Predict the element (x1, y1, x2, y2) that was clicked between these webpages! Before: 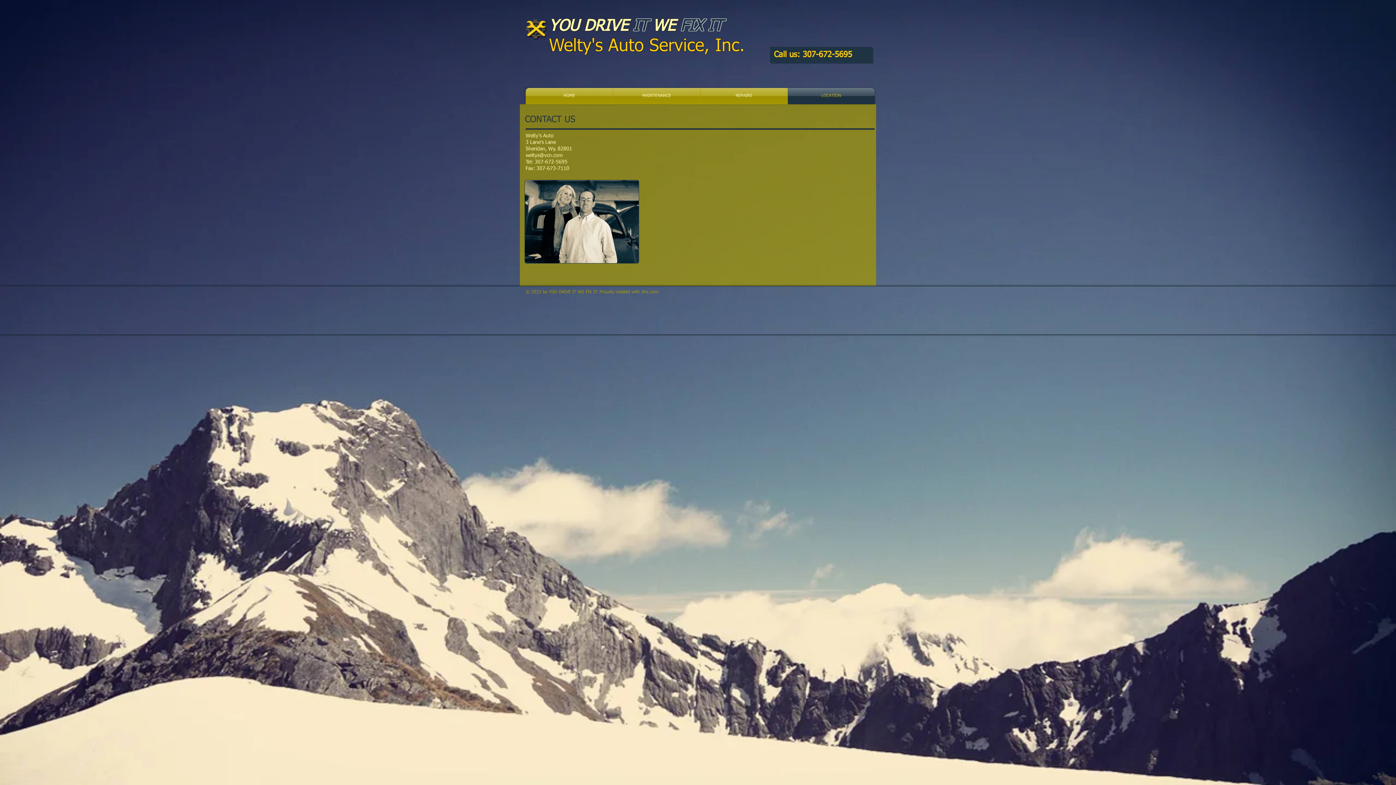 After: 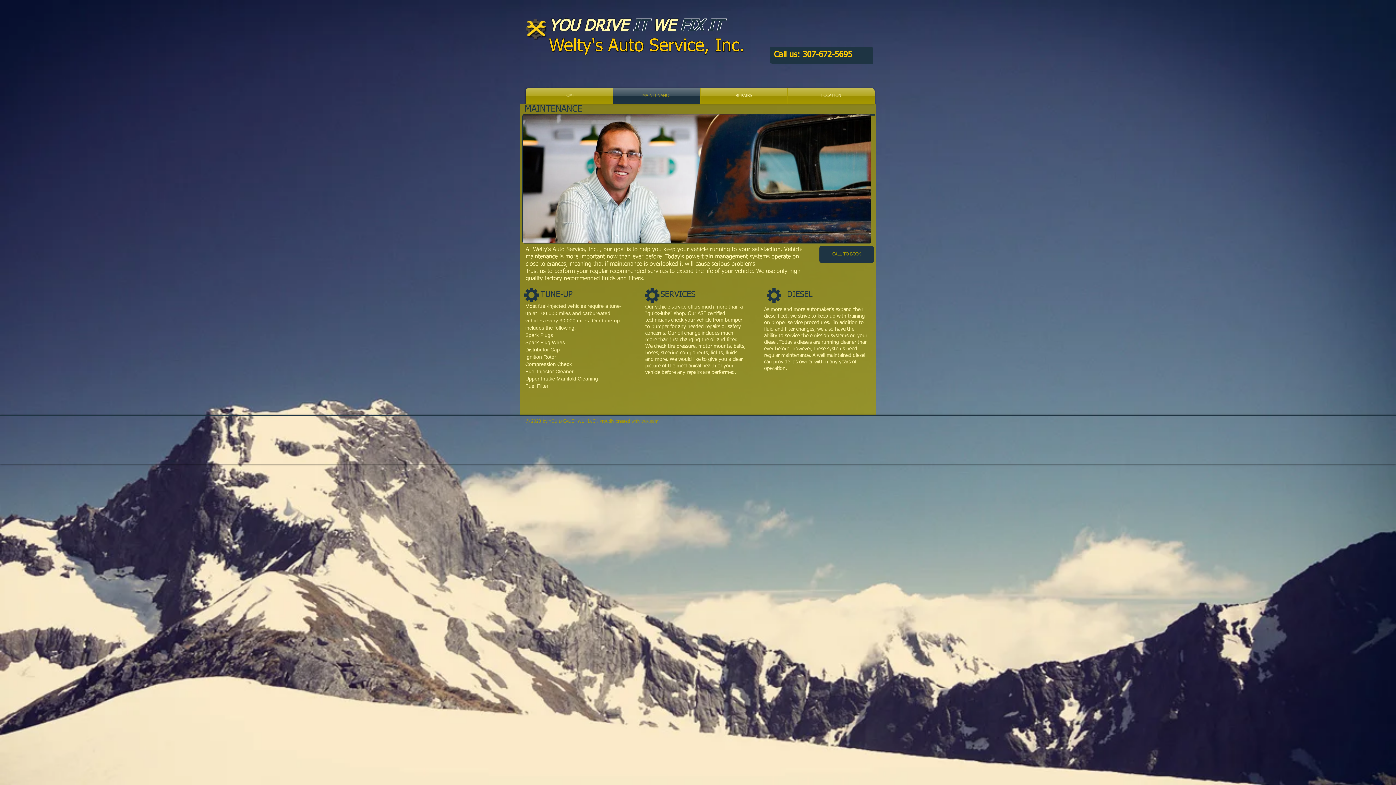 Action: bbox: (613, 88, 700, 104) label: MAINTENANCE